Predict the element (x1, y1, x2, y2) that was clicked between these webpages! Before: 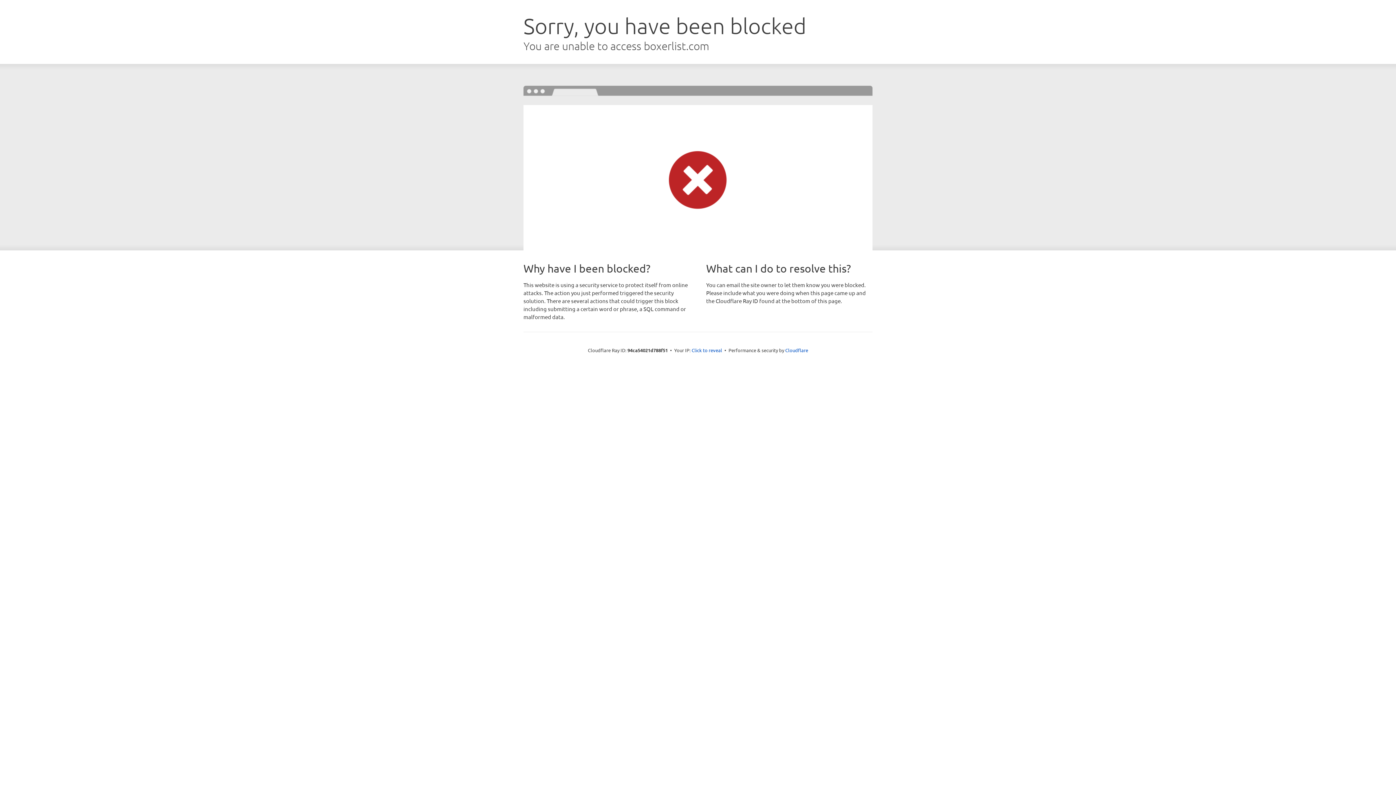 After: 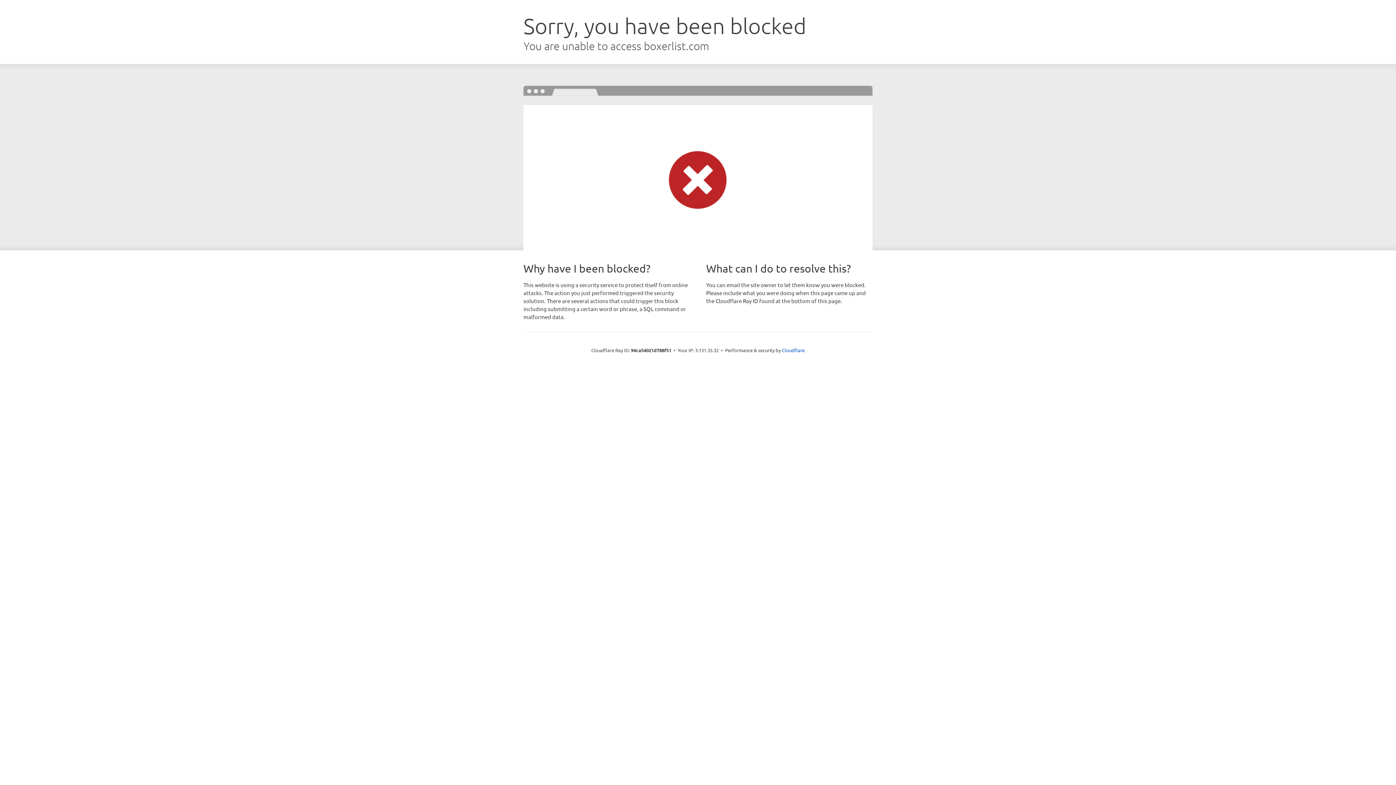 Action: label: Click to reveal bbox: (691, 346, 722, 353)